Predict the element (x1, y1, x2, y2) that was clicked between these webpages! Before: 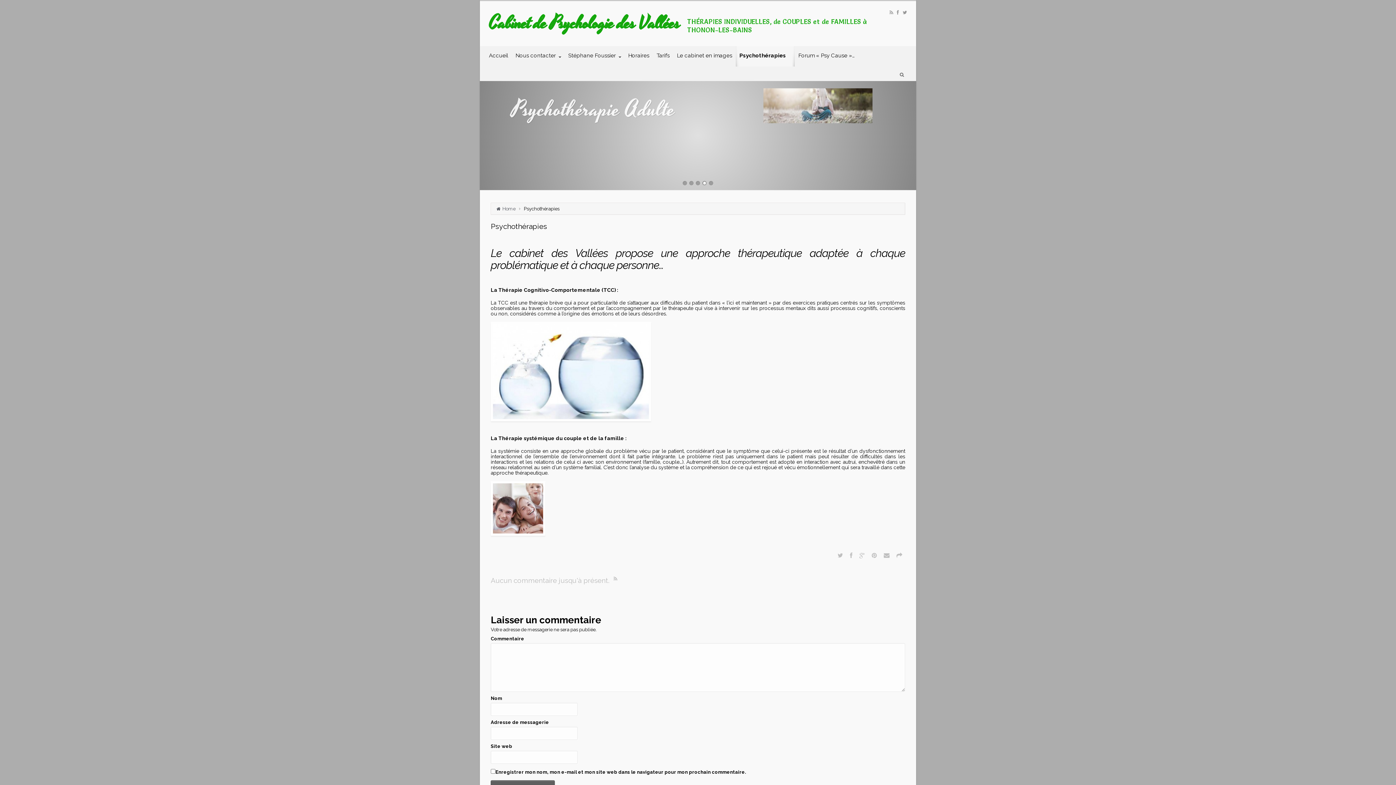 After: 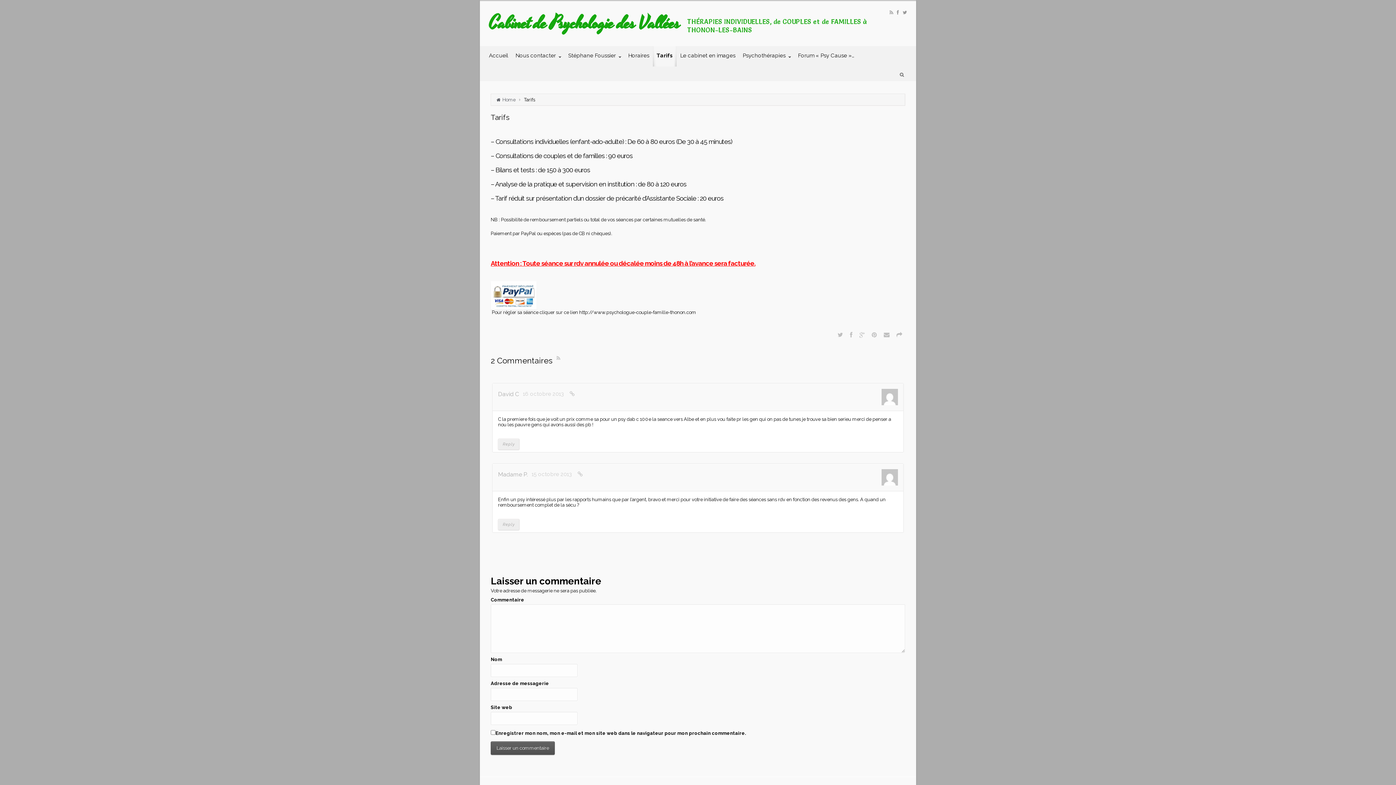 Action: label: Tarifs bbox: (653, 46, 673, 66)